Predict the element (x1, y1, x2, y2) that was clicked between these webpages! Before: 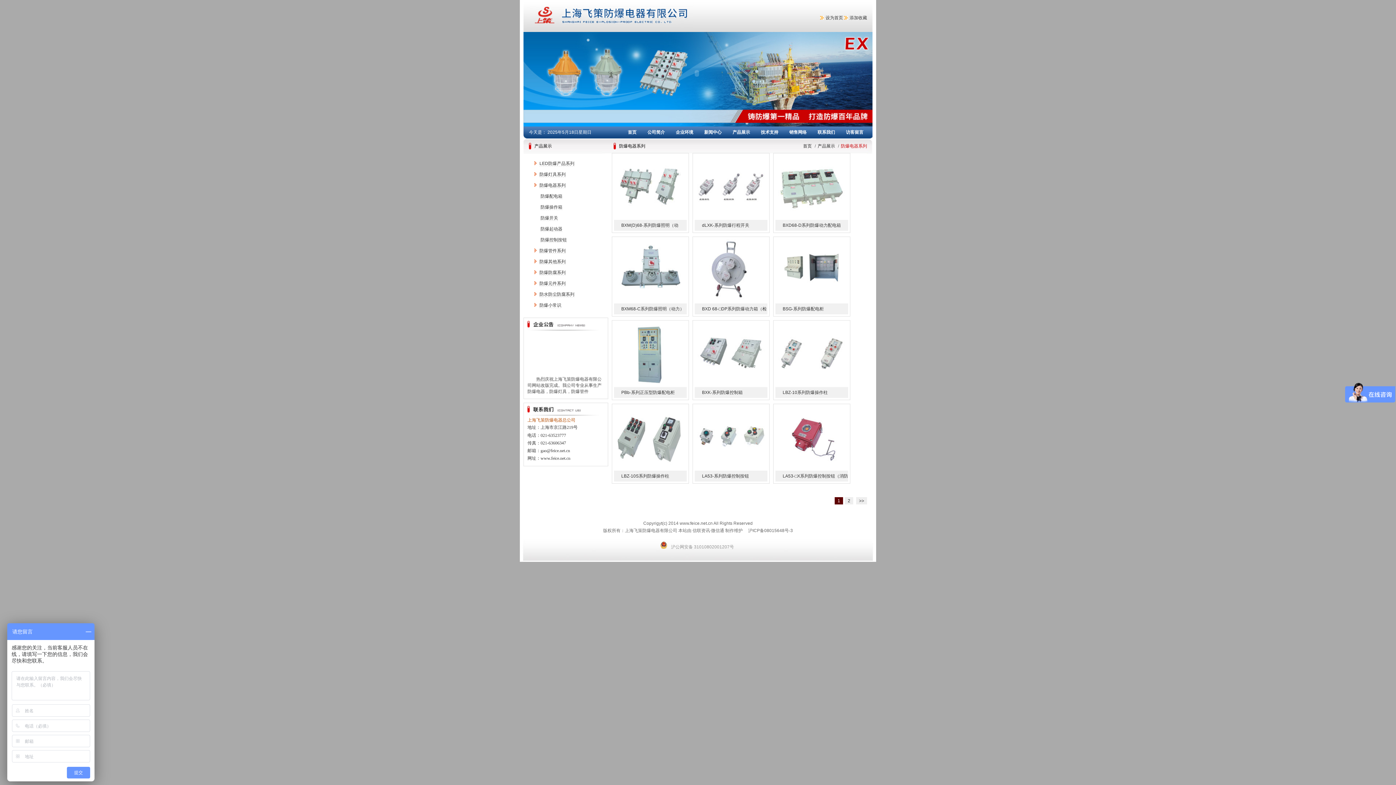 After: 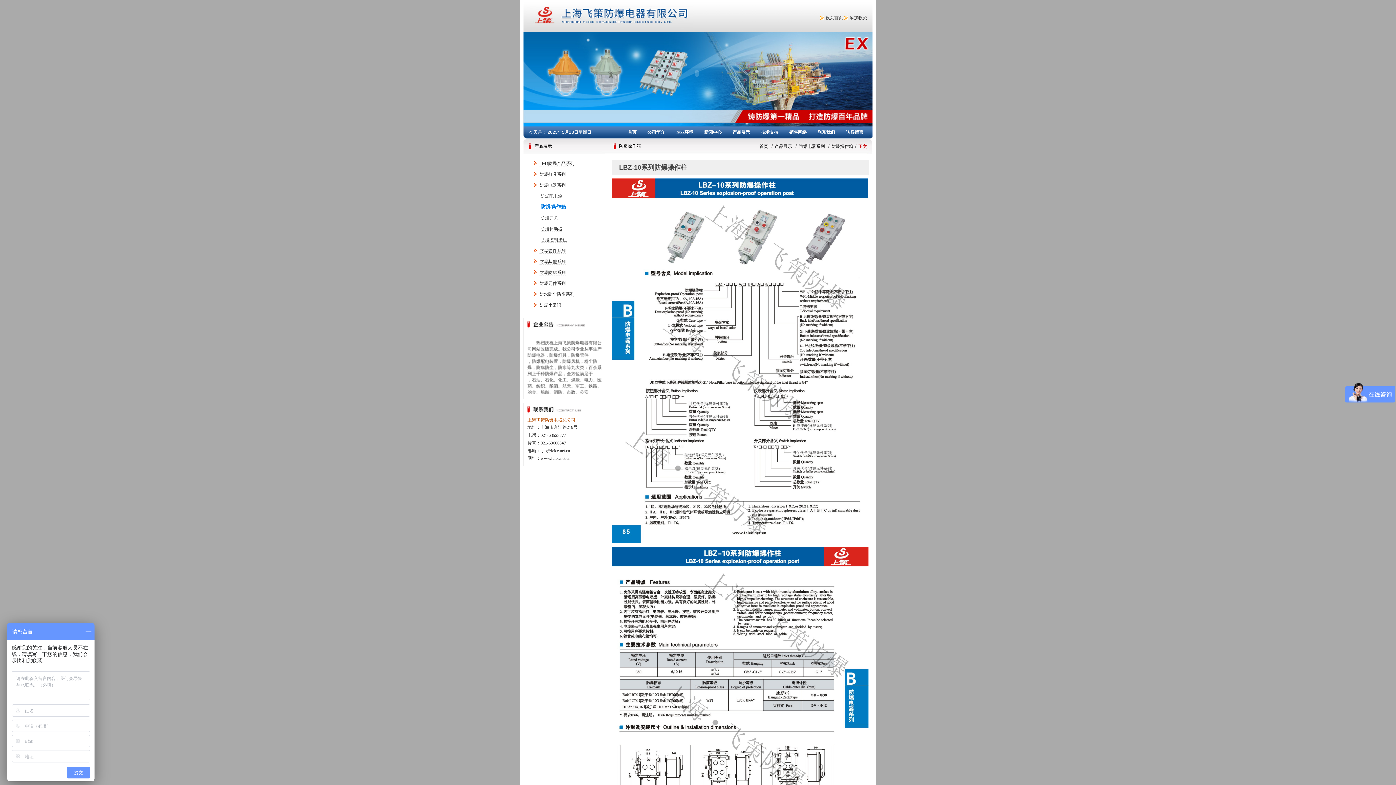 Action: bbox: (775, 382, 848, 398) label: LBZ-10系列防爆操作柱